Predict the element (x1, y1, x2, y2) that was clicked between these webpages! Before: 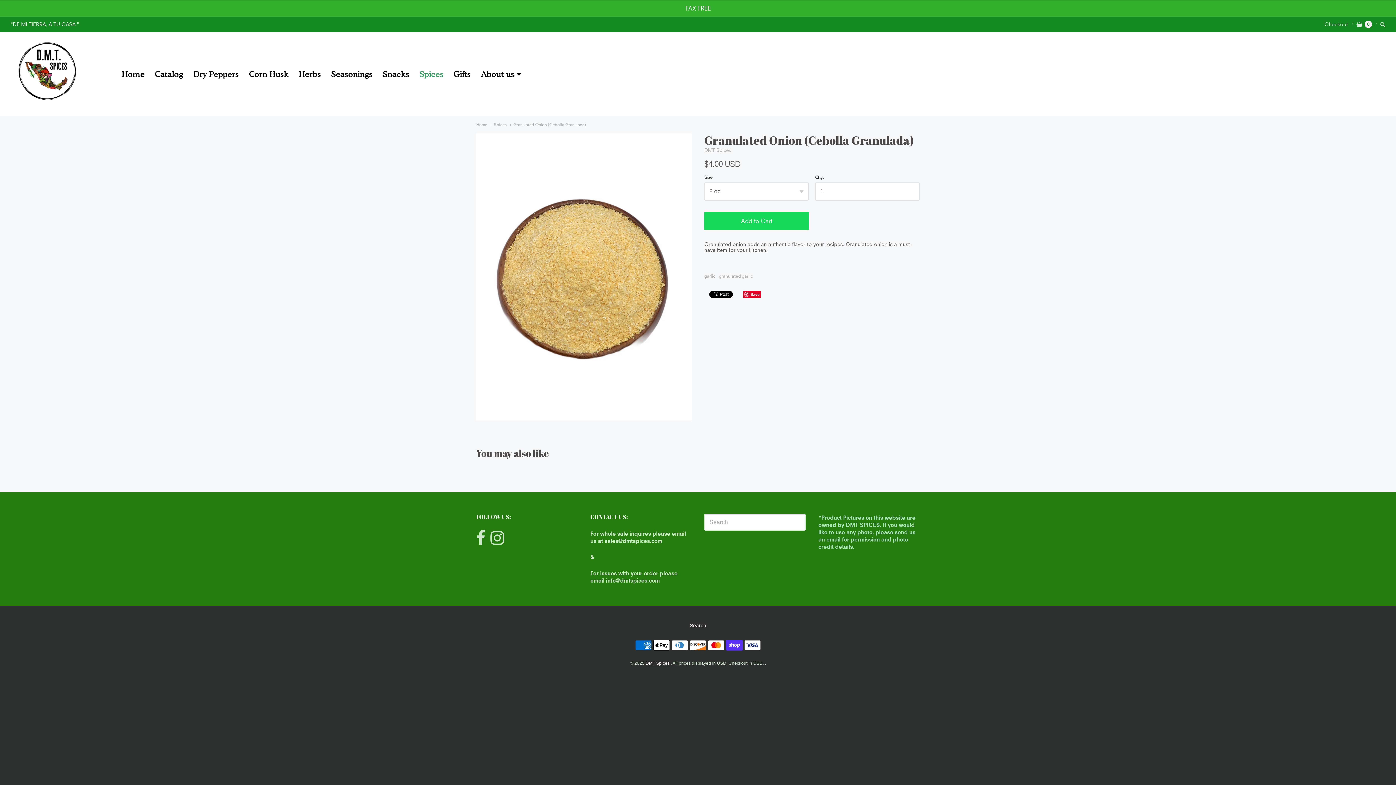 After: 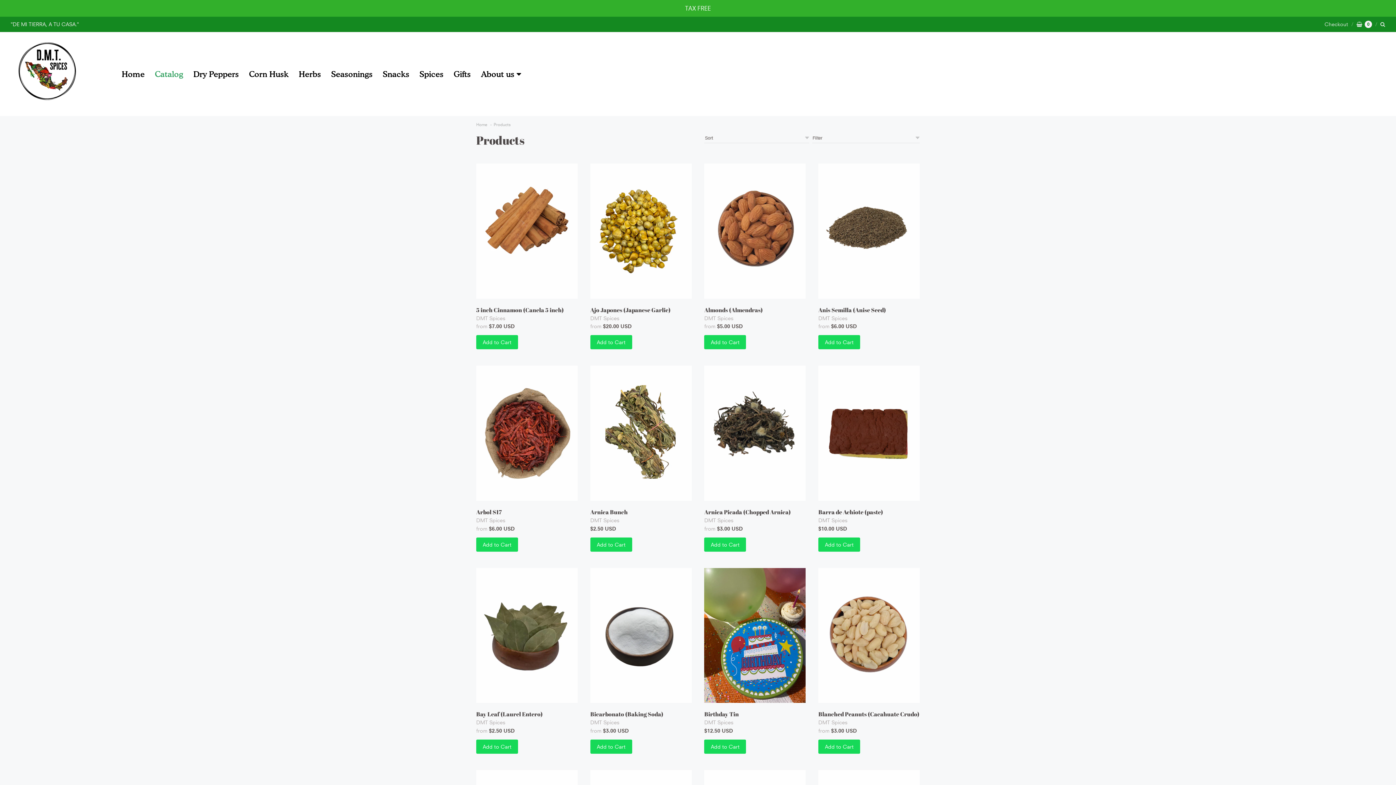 Action: label: Catalog bbox: (150, 67, 187, 80)